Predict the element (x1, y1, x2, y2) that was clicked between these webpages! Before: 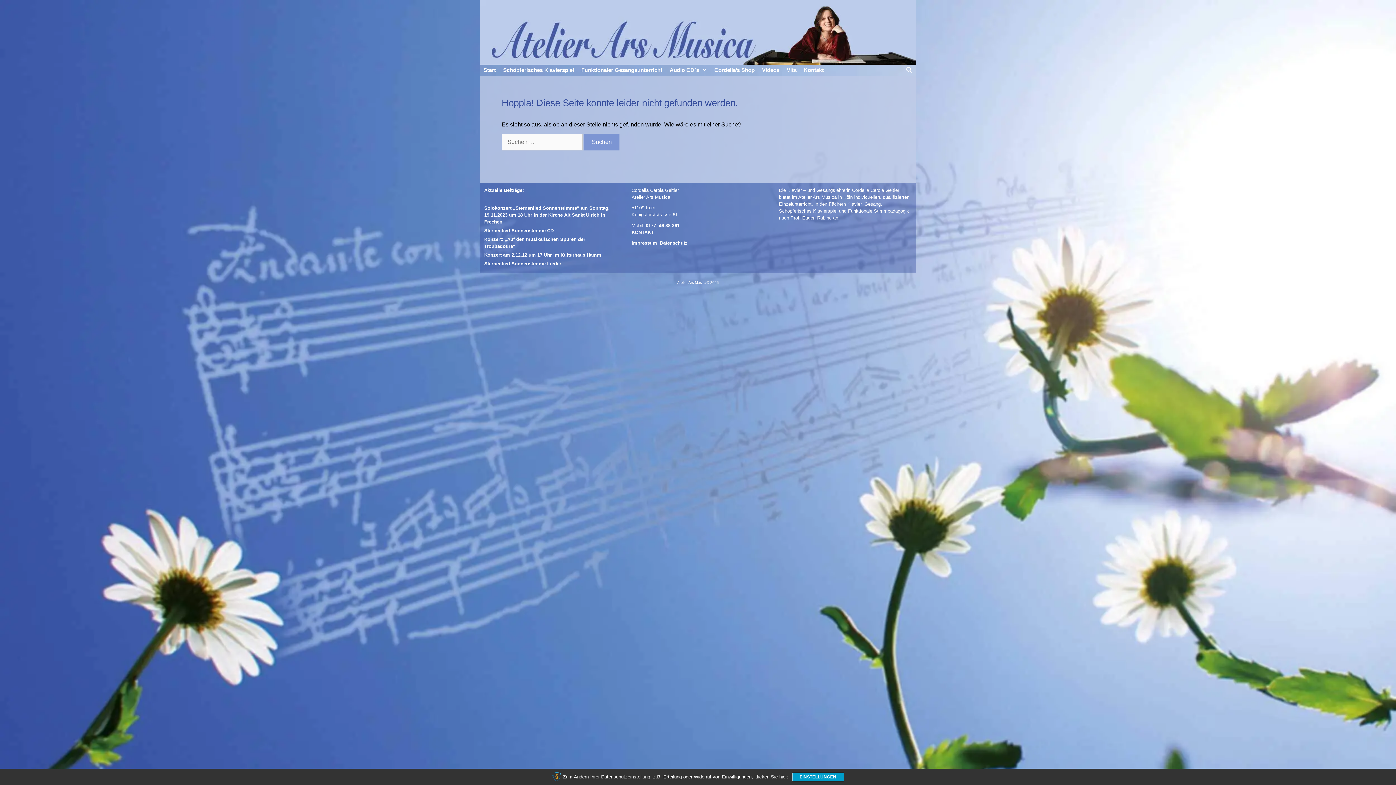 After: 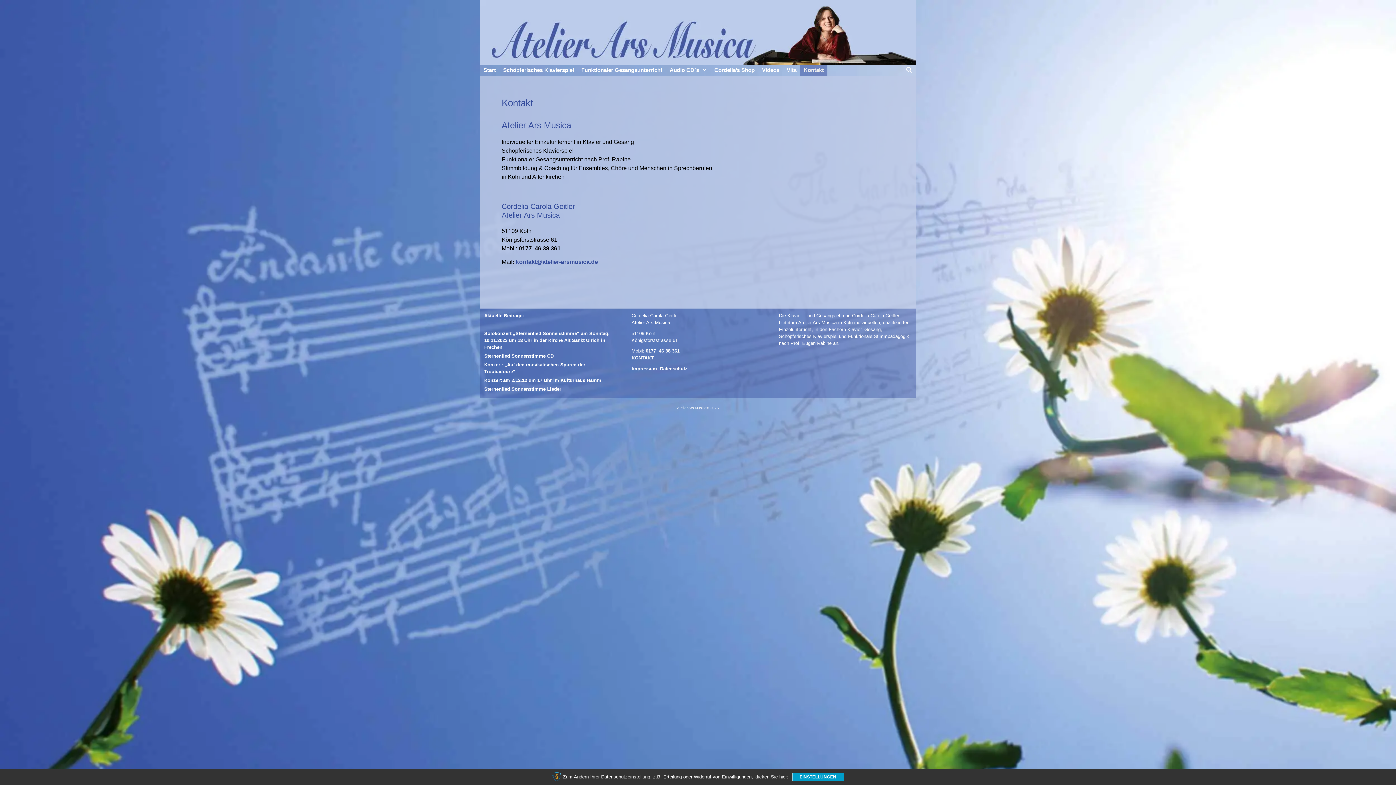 Action: bbox: (800, 64, 827, 75) label: Kontakt